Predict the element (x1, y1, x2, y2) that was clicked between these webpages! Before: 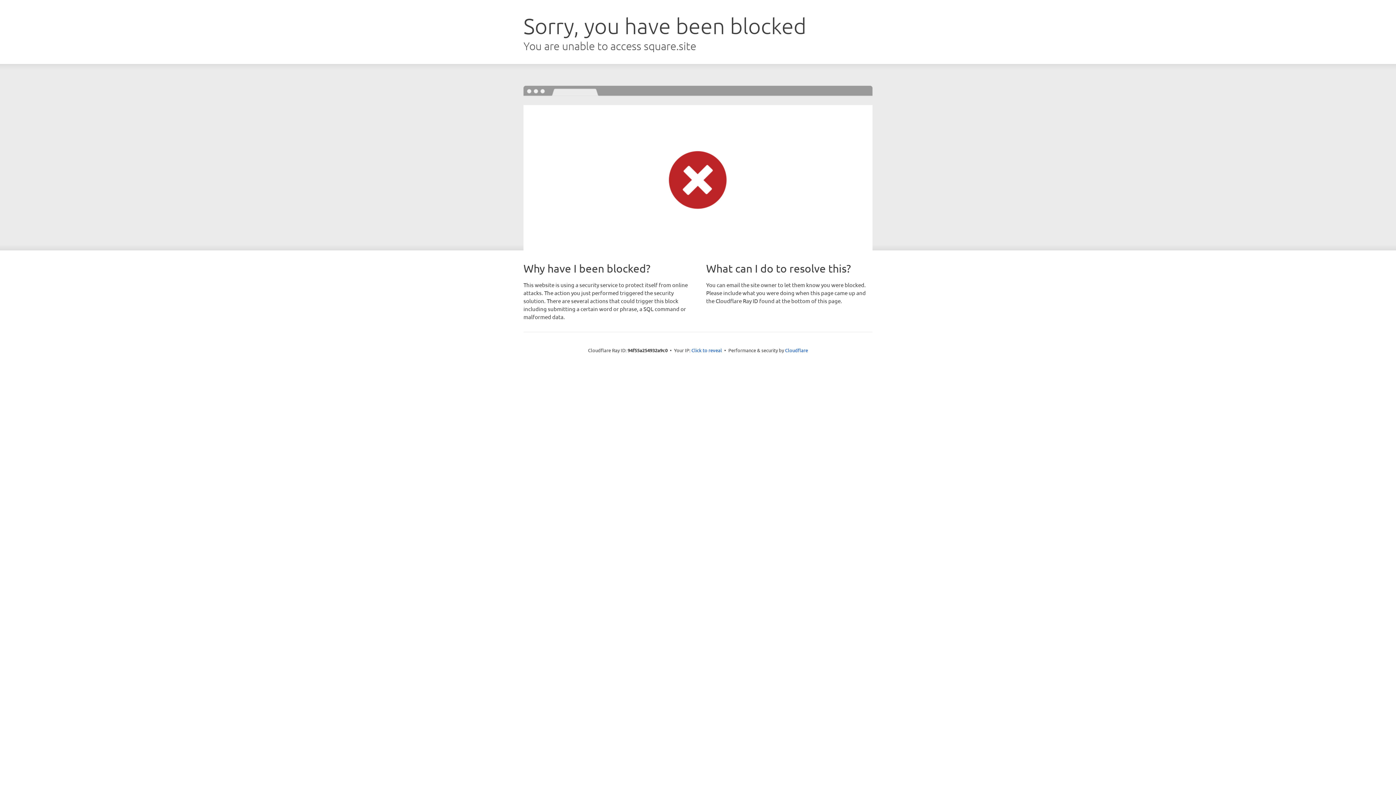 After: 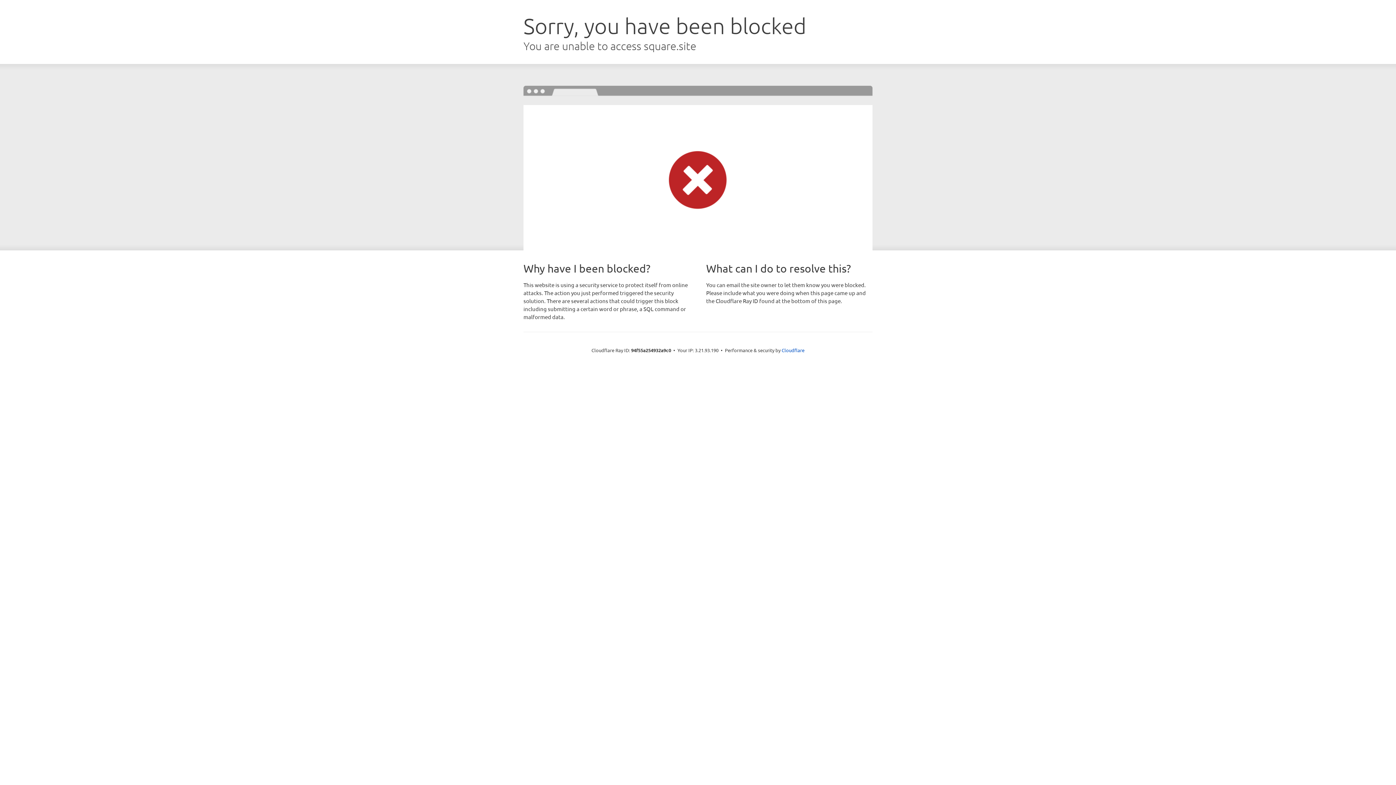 Action: bbox: (691, 346, 722, 353) label: Click to reveal